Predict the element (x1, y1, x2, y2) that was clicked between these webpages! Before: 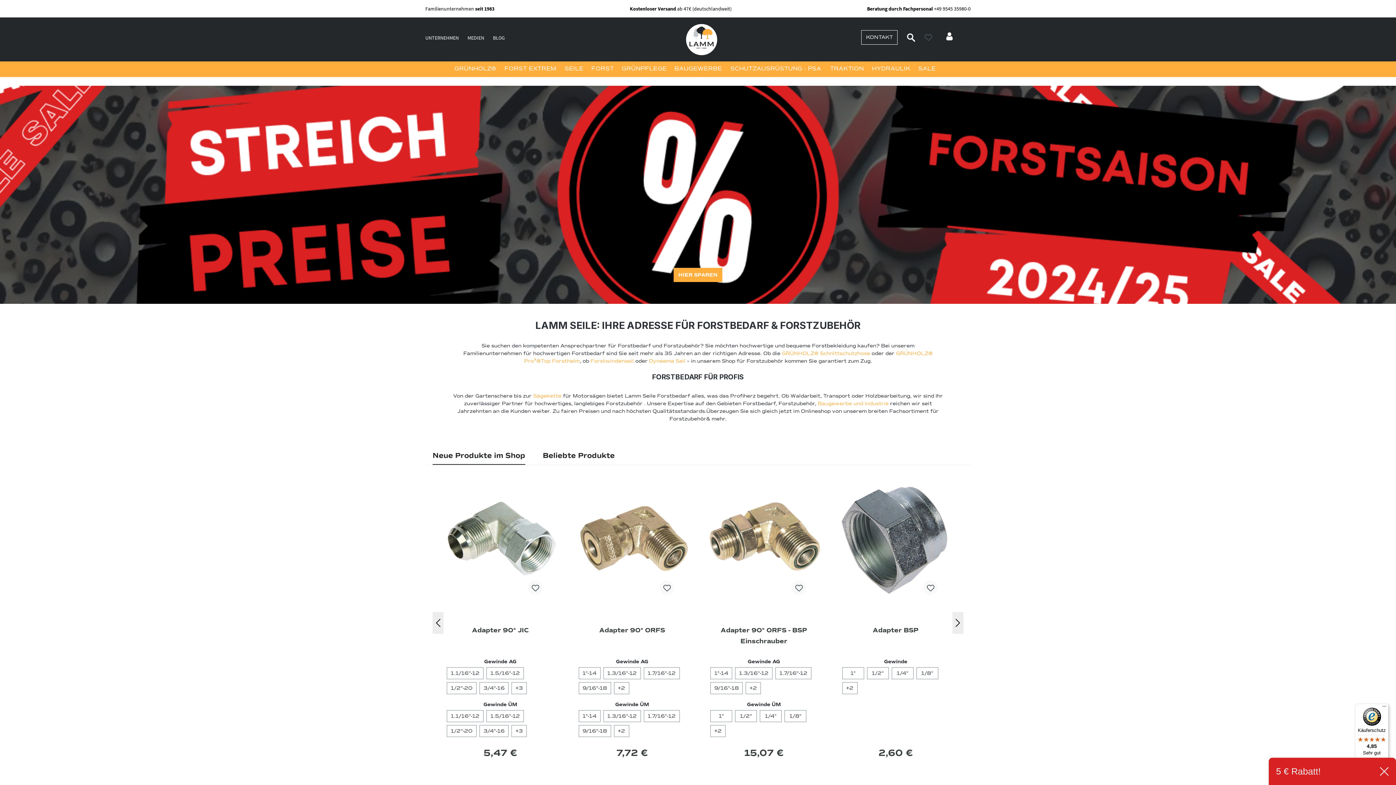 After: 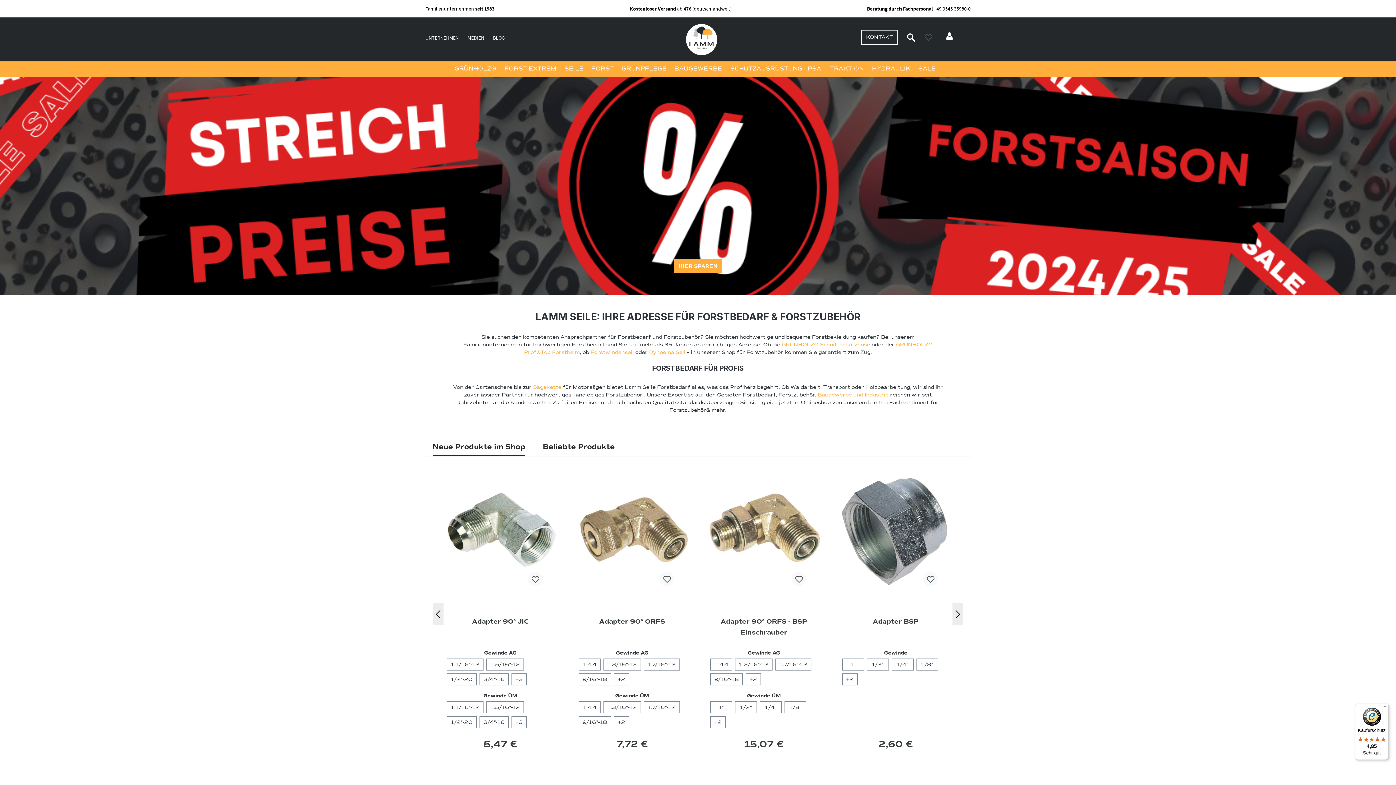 Action: bbox: (432, 24, 970, 55)